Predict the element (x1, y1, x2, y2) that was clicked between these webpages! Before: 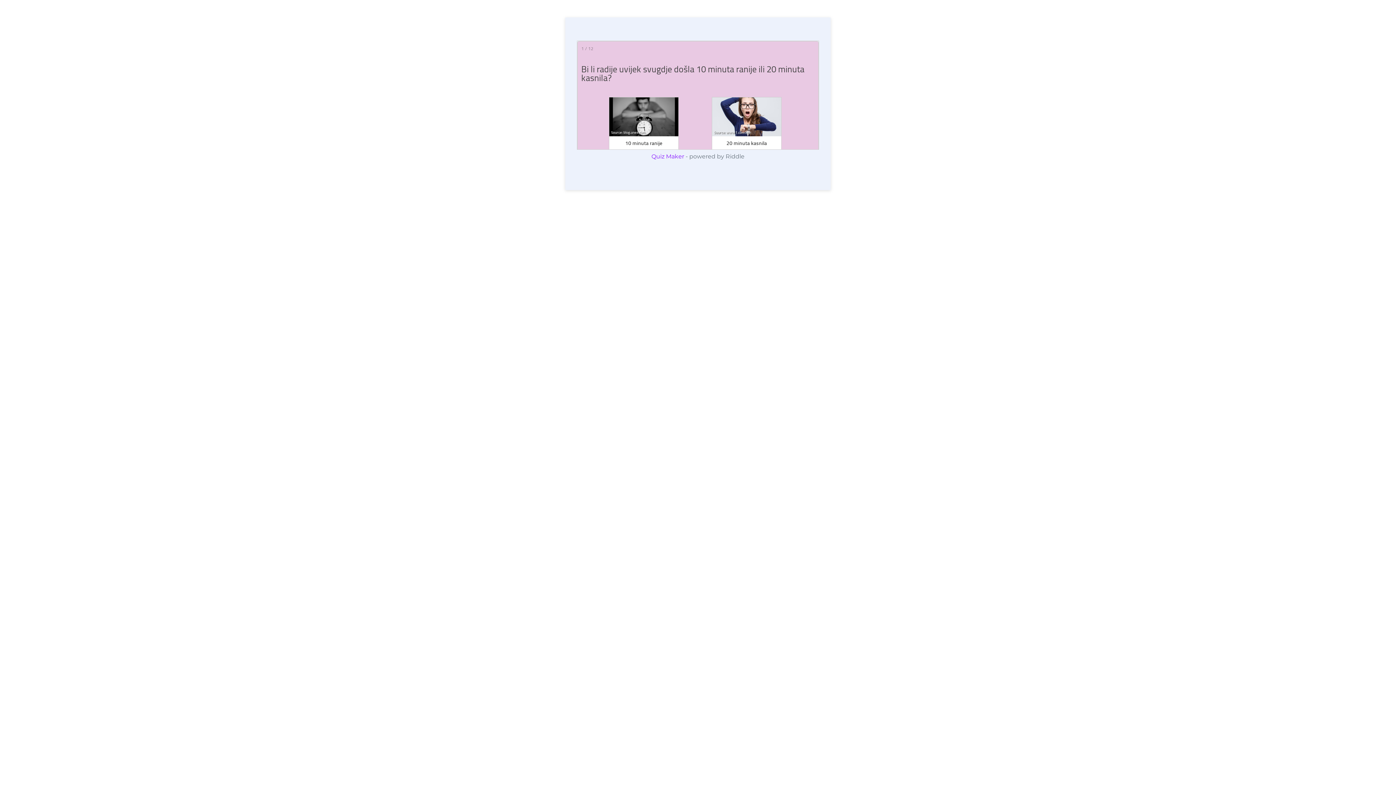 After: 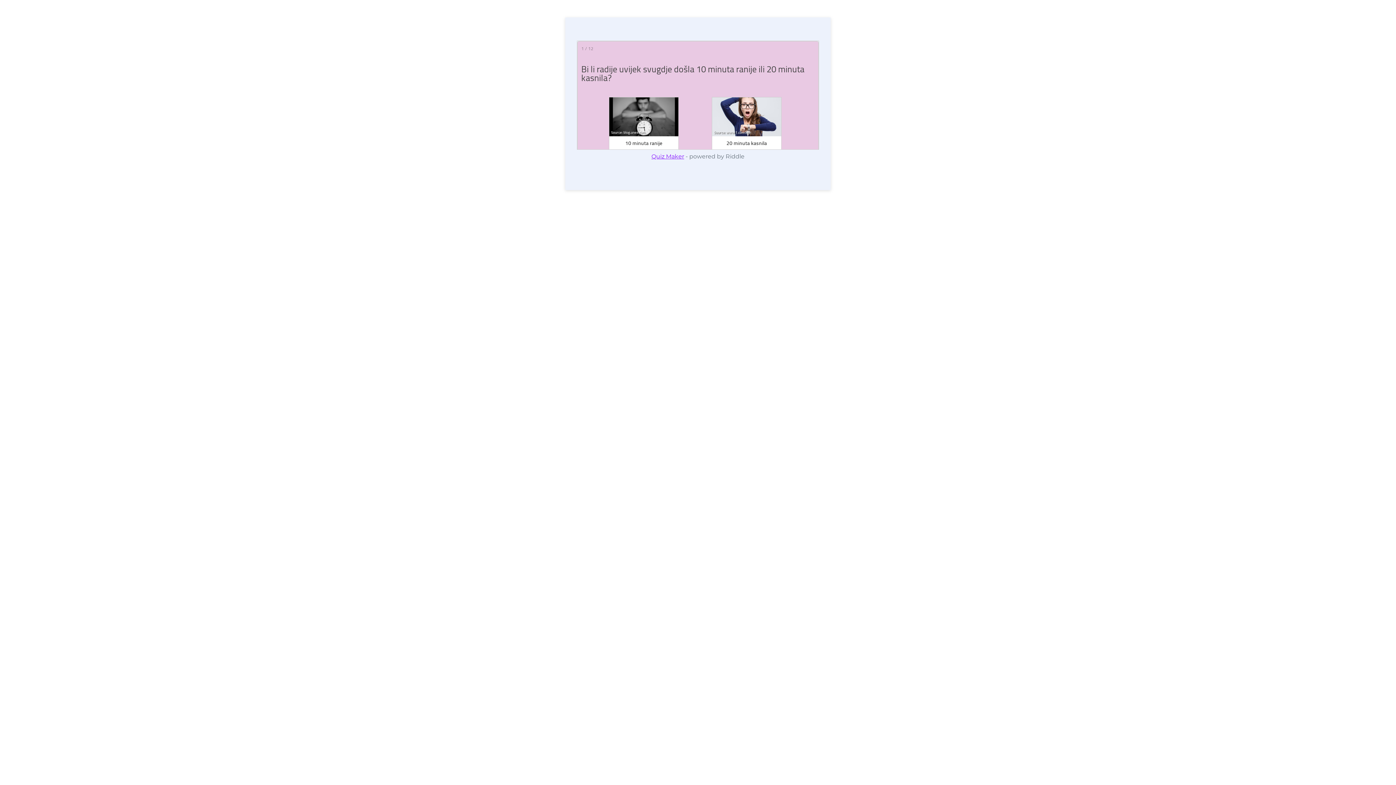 Action: label: Quiz Maker bbox: (651, 153, 684, 160)